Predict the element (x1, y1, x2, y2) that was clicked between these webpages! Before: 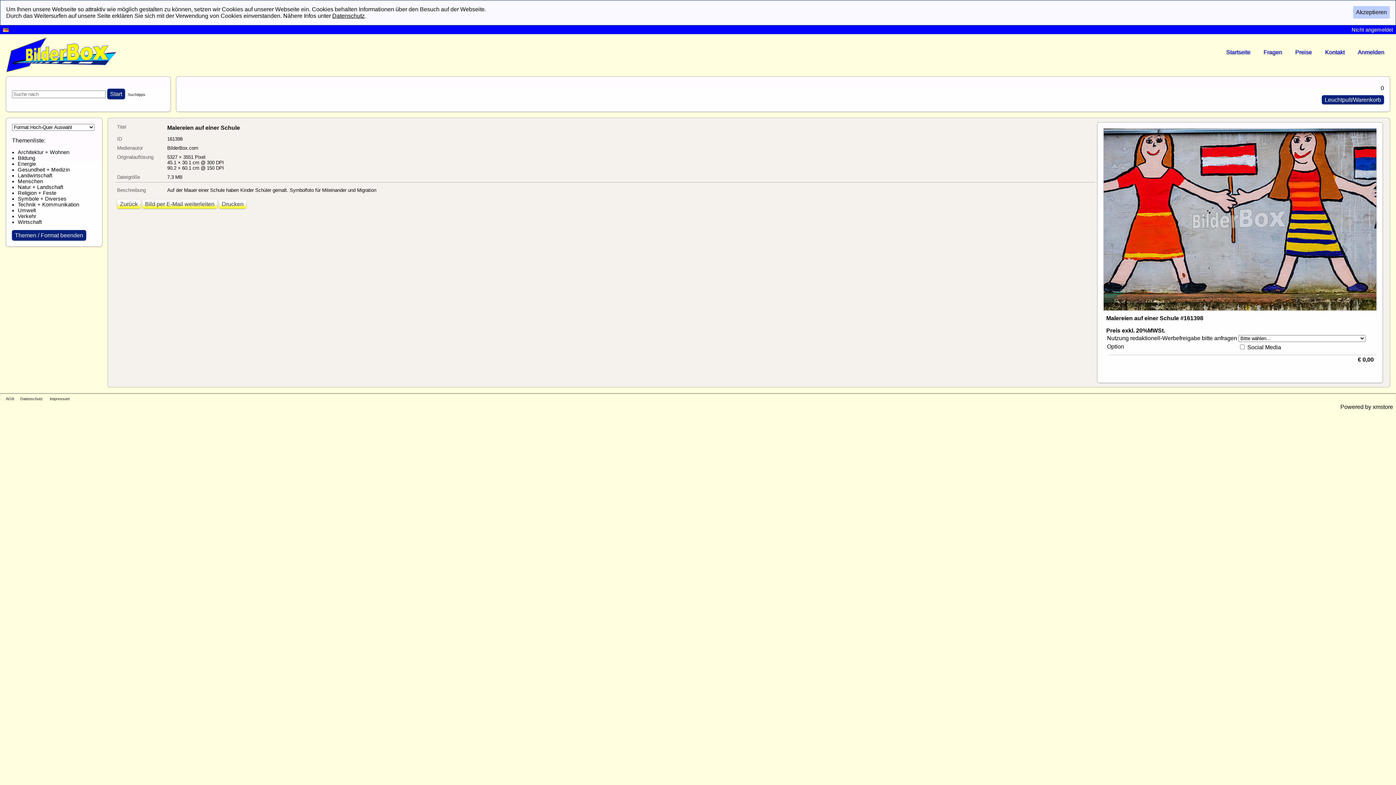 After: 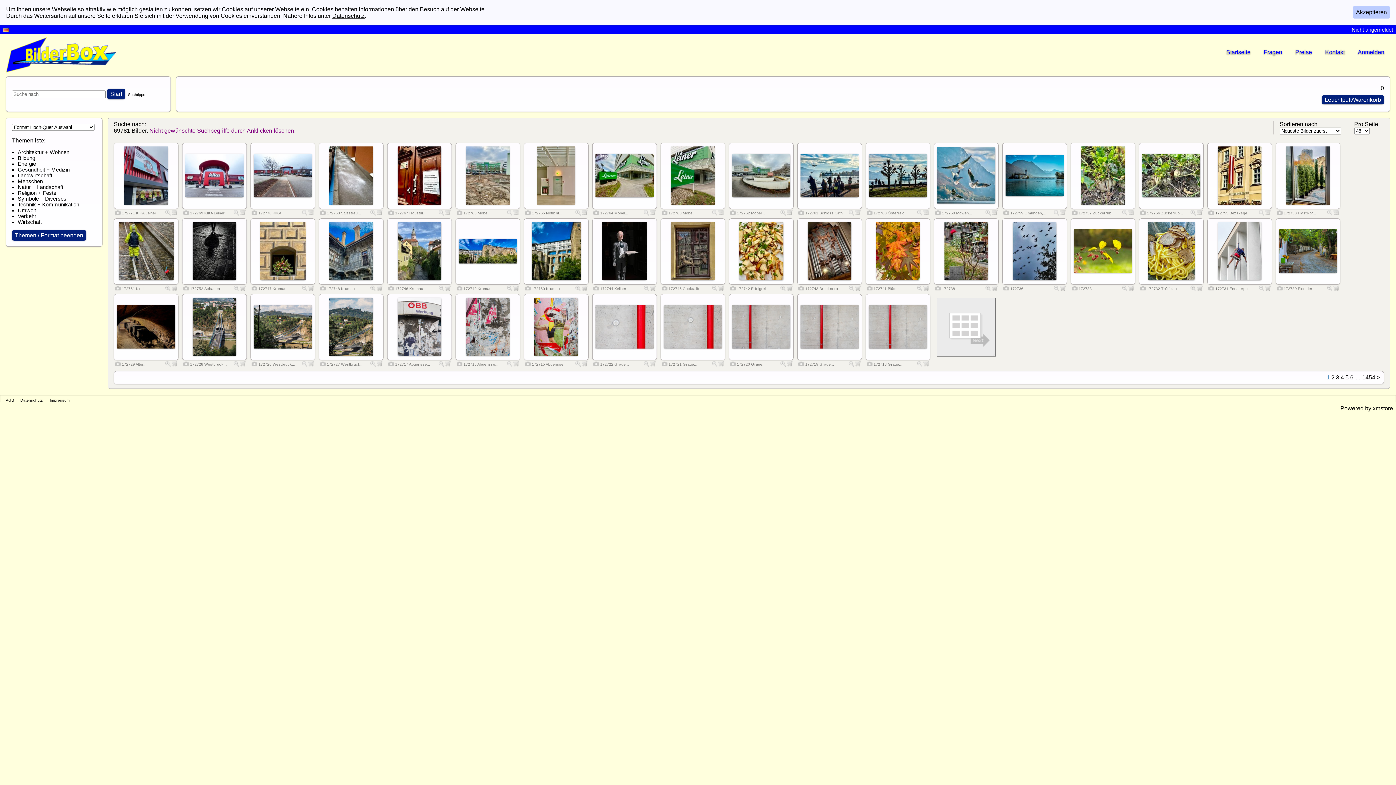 Action: label: Start bbox: (107, 88, 125, 99)